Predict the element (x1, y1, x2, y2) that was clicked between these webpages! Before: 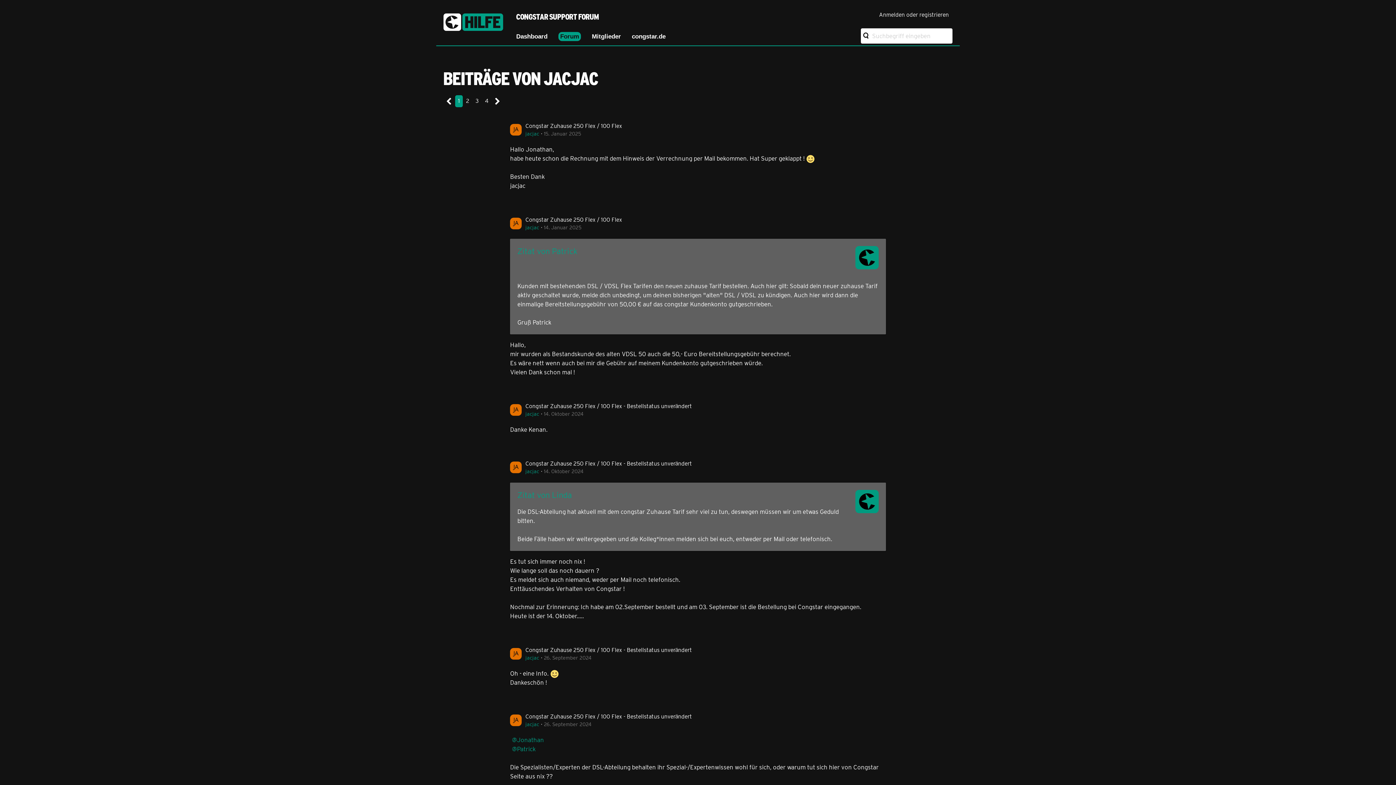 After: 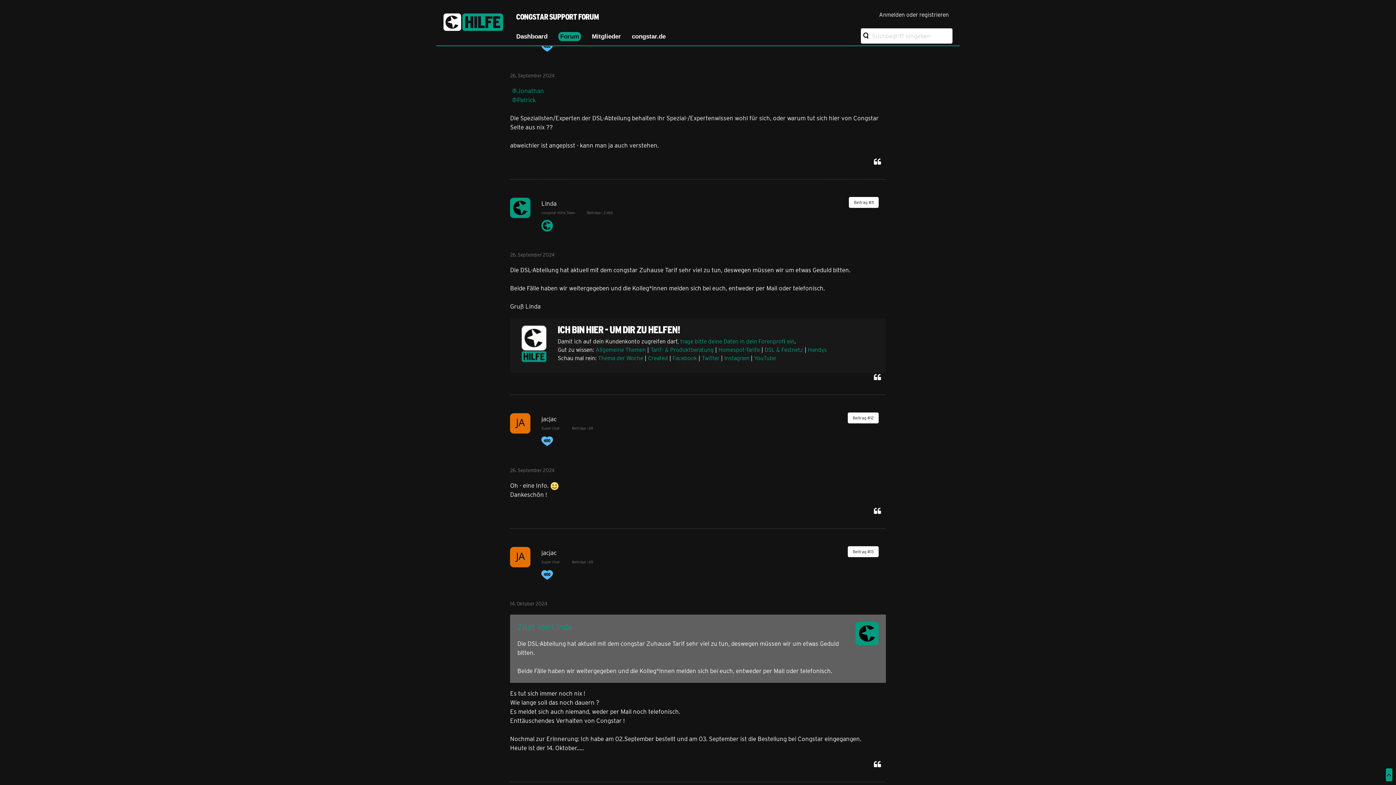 Action: label: 26. September 2024 bbox: (544, 721, 591, 727)